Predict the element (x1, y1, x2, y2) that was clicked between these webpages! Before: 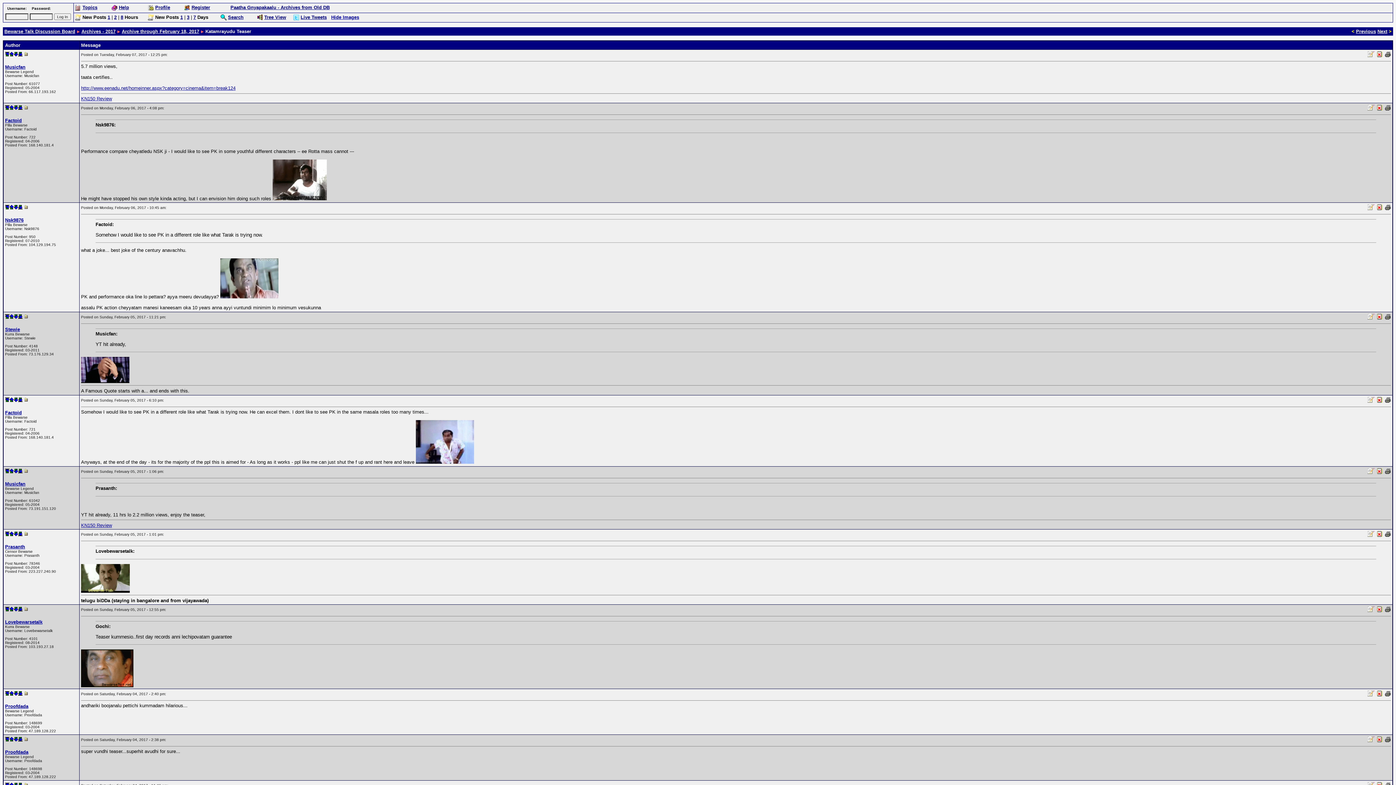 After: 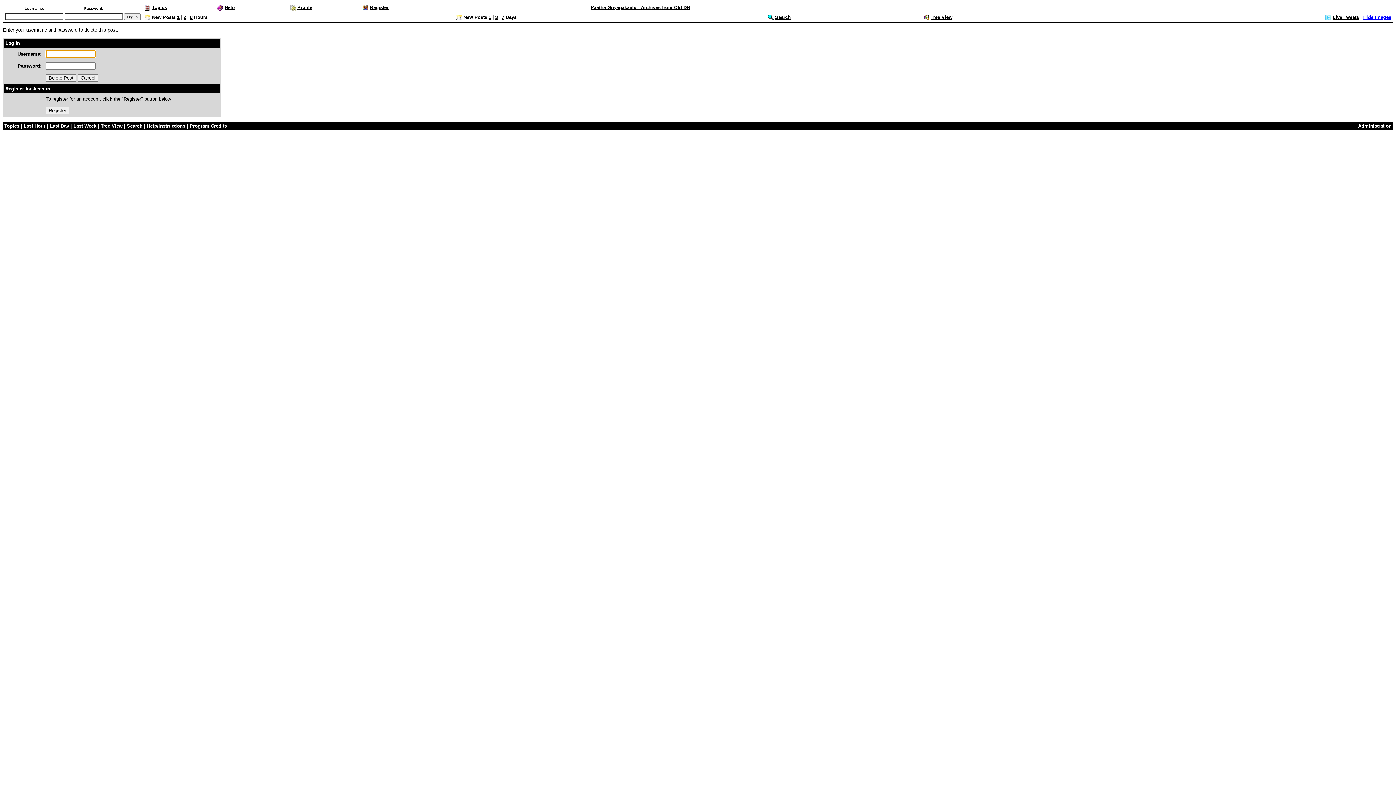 Action: bbox: (1376, 105, 1383, 111)